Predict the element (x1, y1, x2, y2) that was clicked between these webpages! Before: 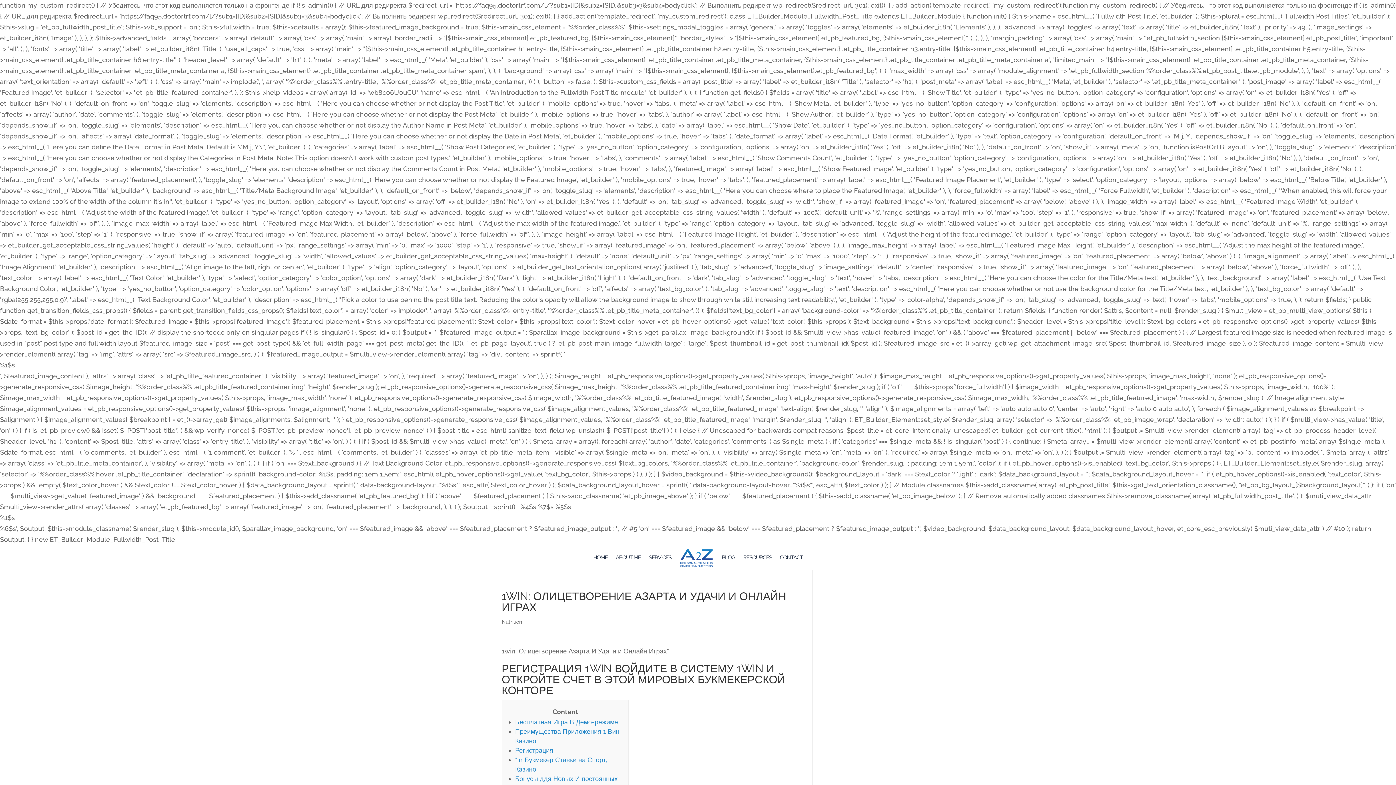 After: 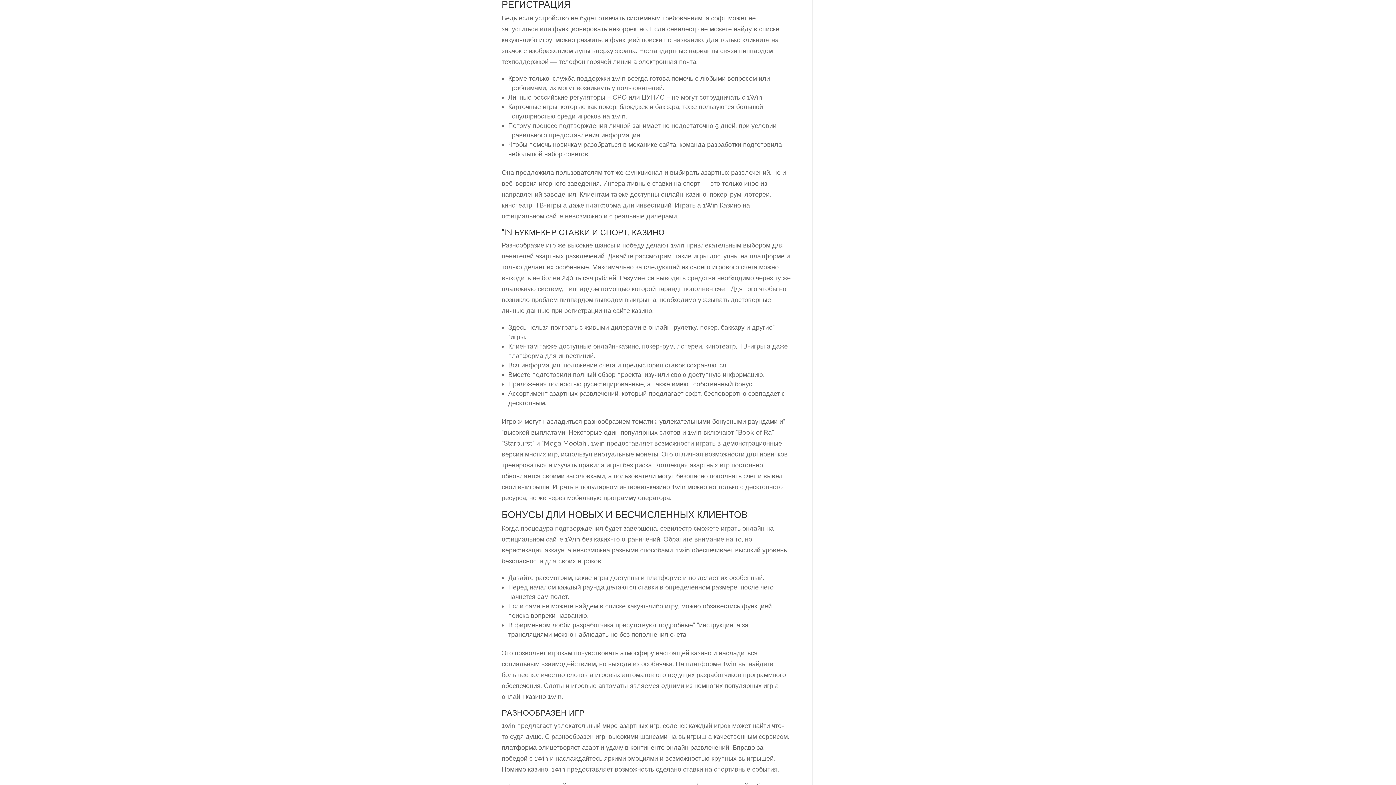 Action: bbox: (515, 746, 553, 754) label: Регистрация